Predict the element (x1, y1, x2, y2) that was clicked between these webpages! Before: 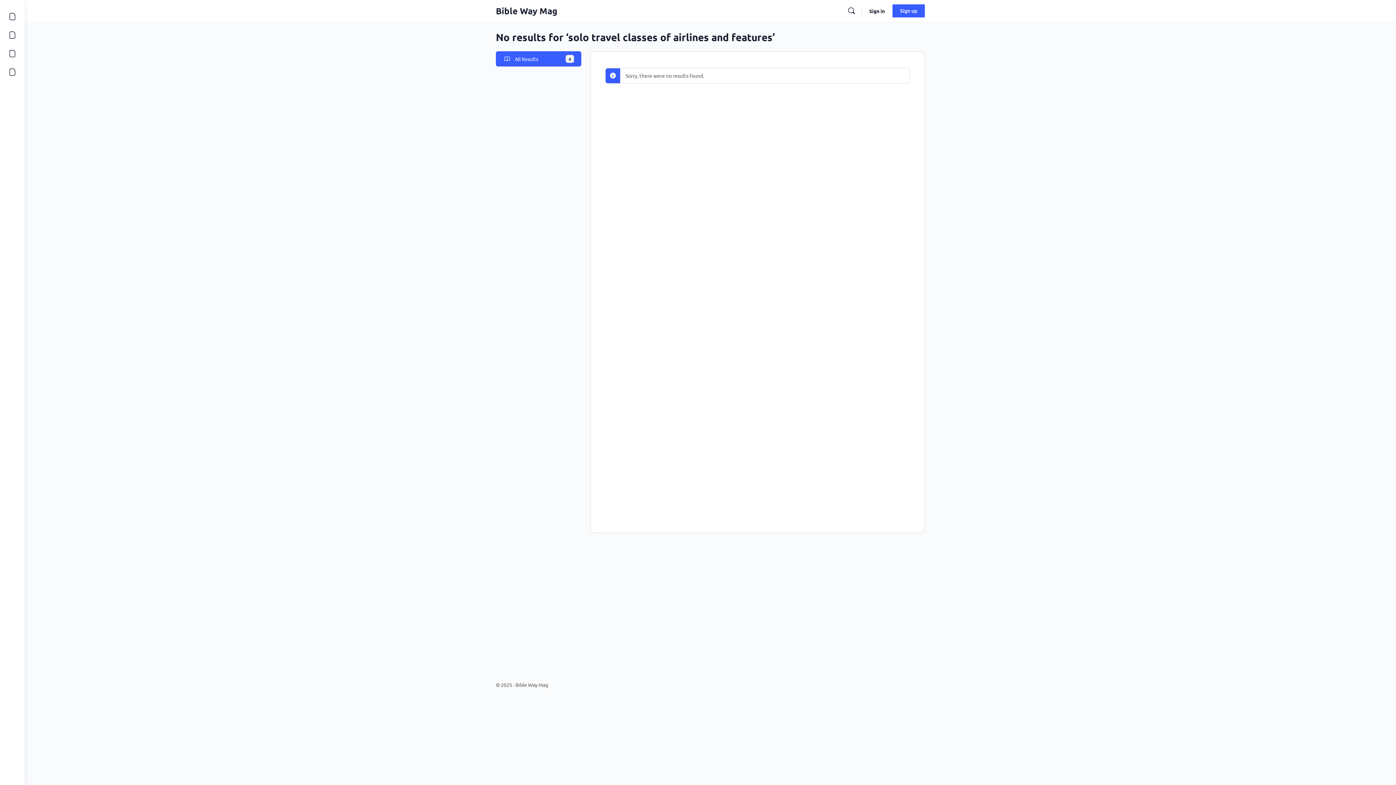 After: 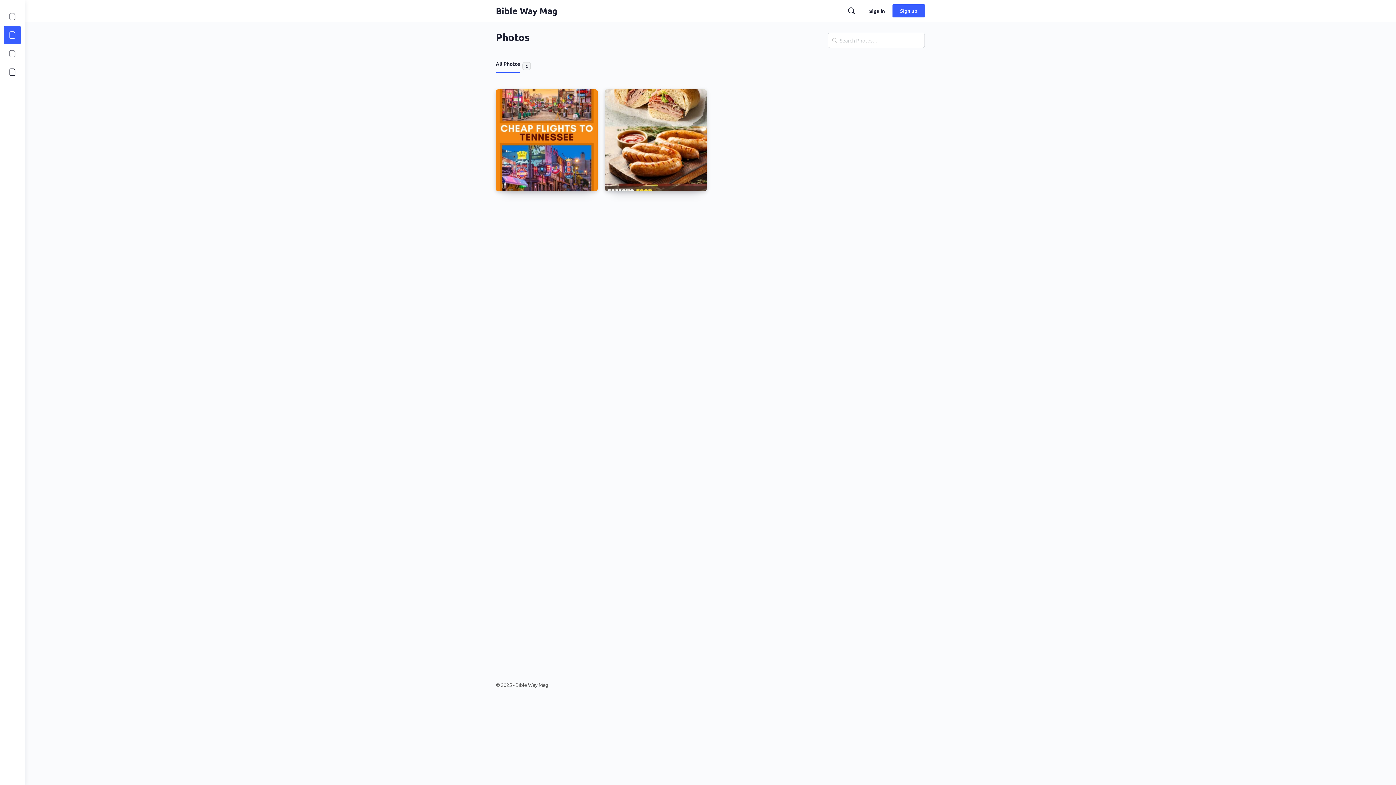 Action: bbox: (3, 25, 21, 44)